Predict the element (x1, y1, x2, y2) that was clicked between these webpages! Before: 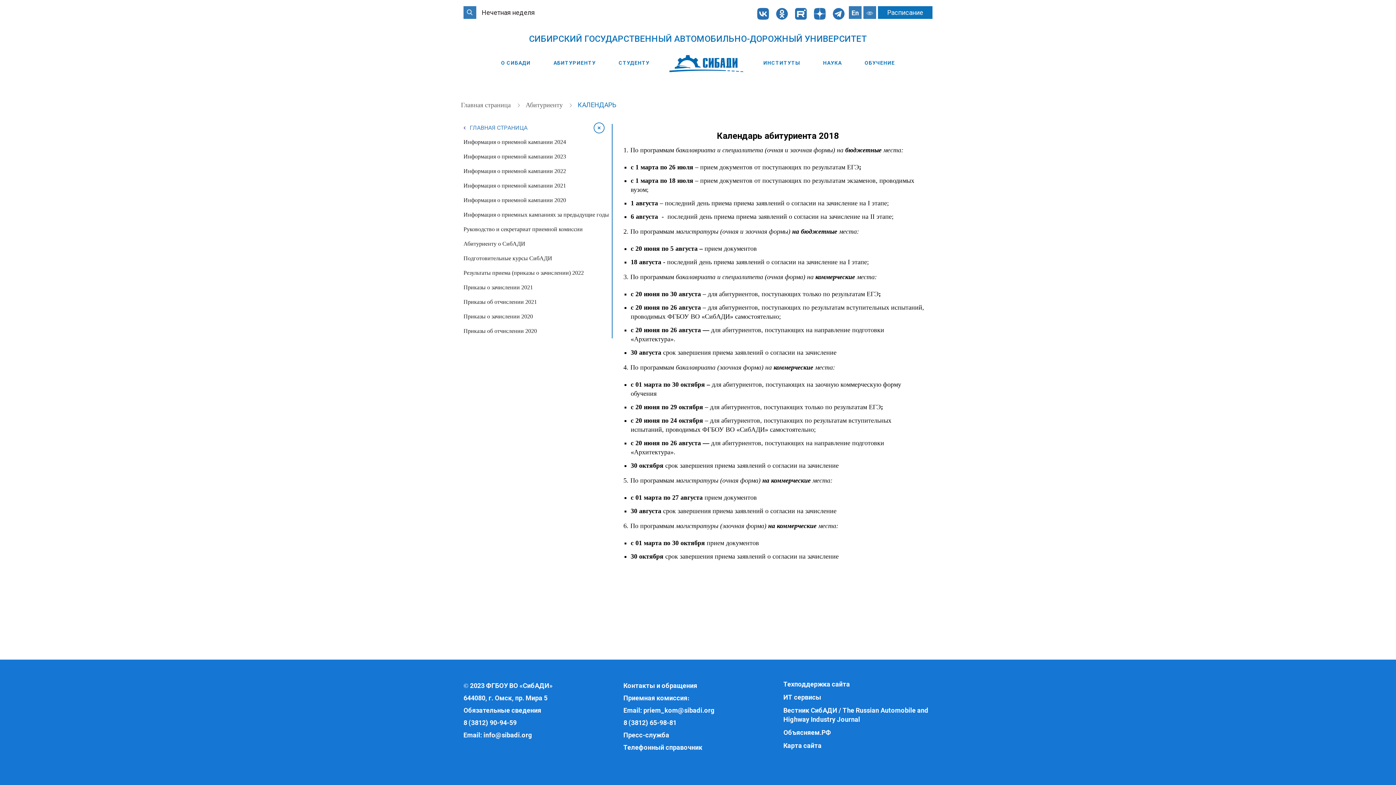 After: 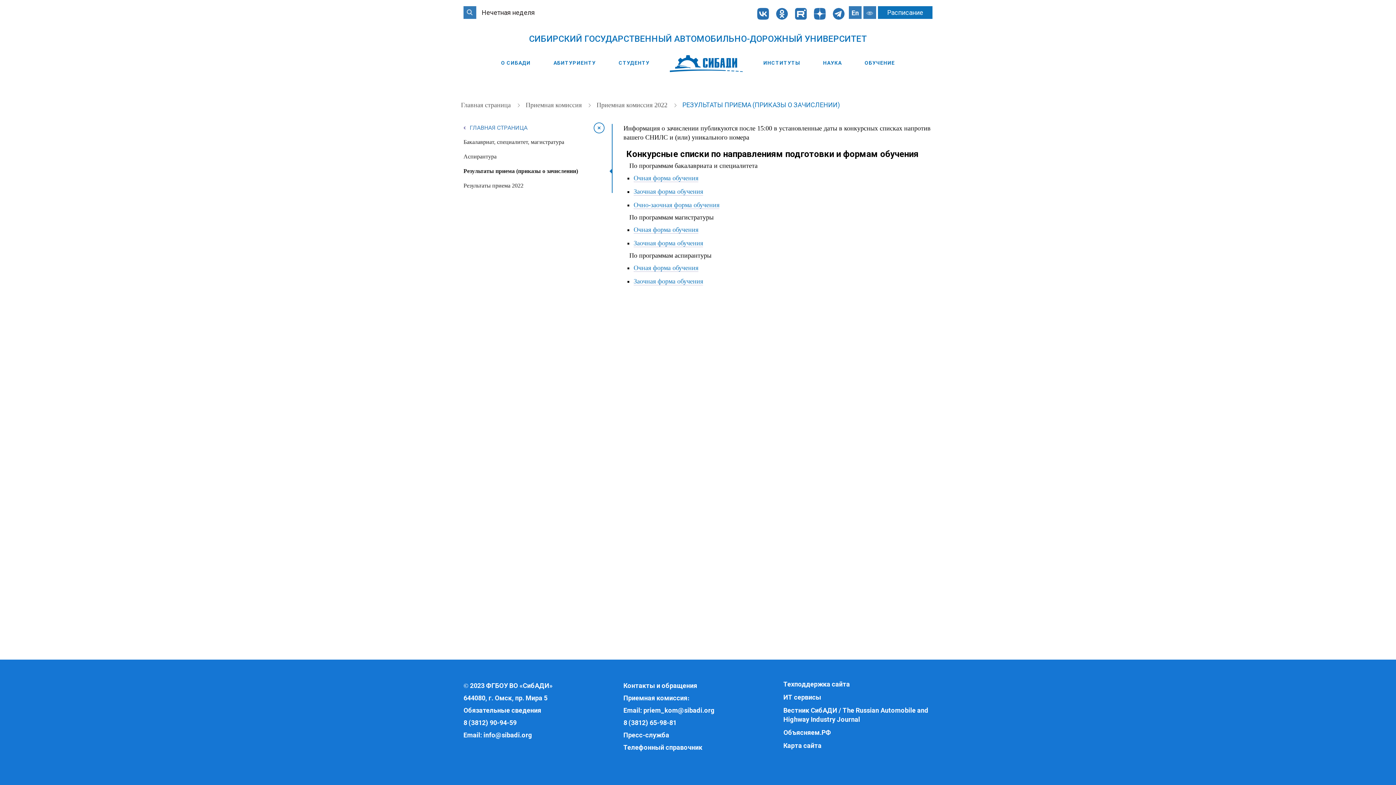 Action: bbox: (463, 269, 584, 275) label: Результаты приема (приказы о зачислении) 2022